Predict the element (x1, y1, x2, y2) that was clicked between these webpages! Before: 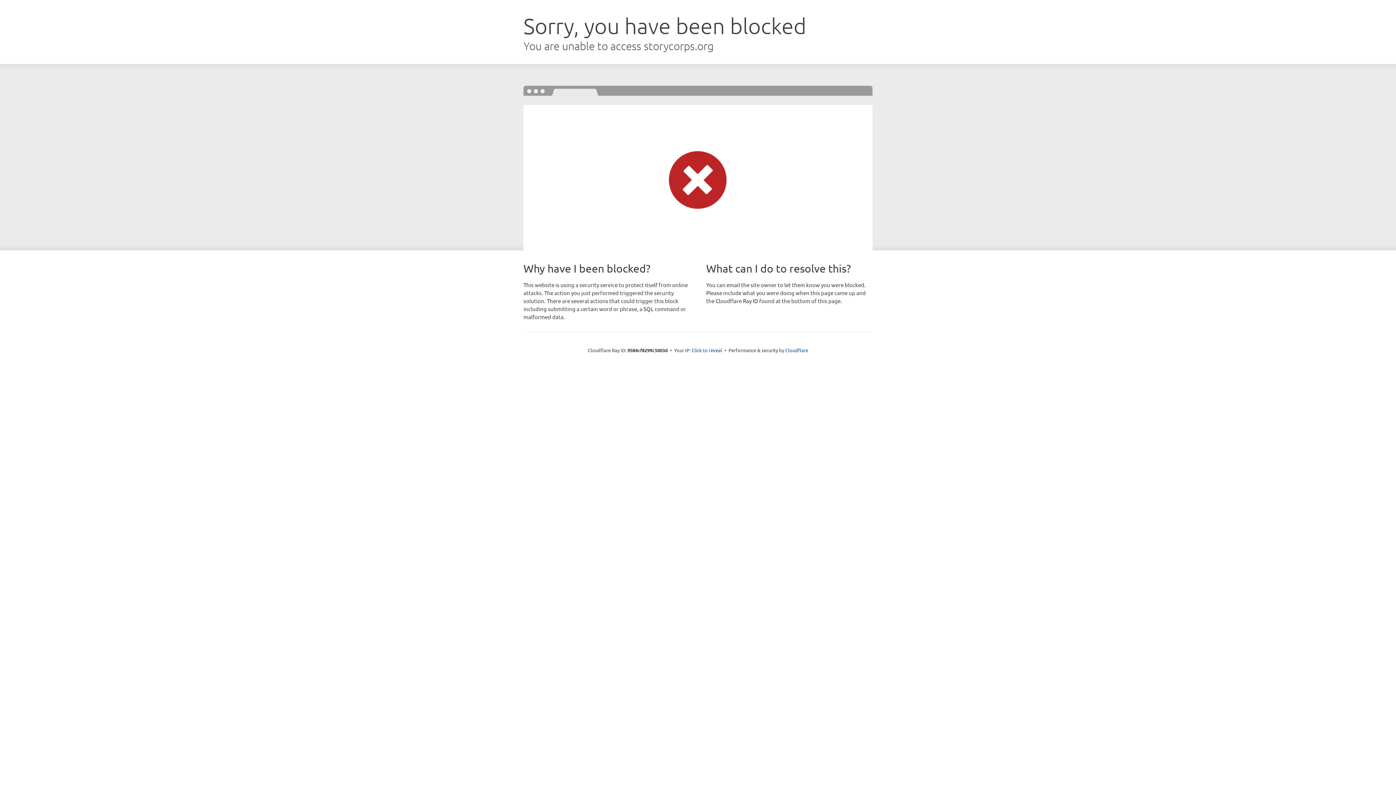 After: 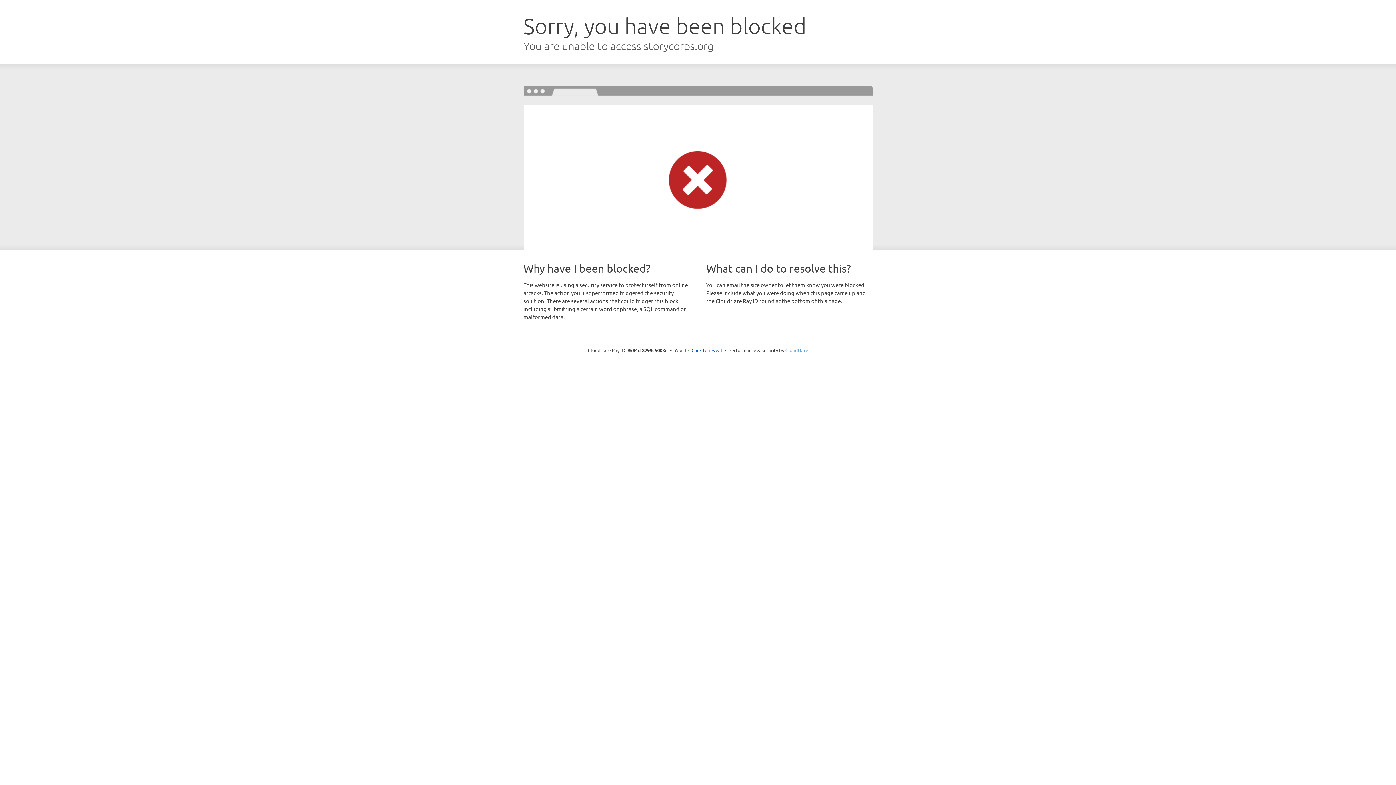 Action: bbox: (785, 347, 808, 353) label: Cloudflare